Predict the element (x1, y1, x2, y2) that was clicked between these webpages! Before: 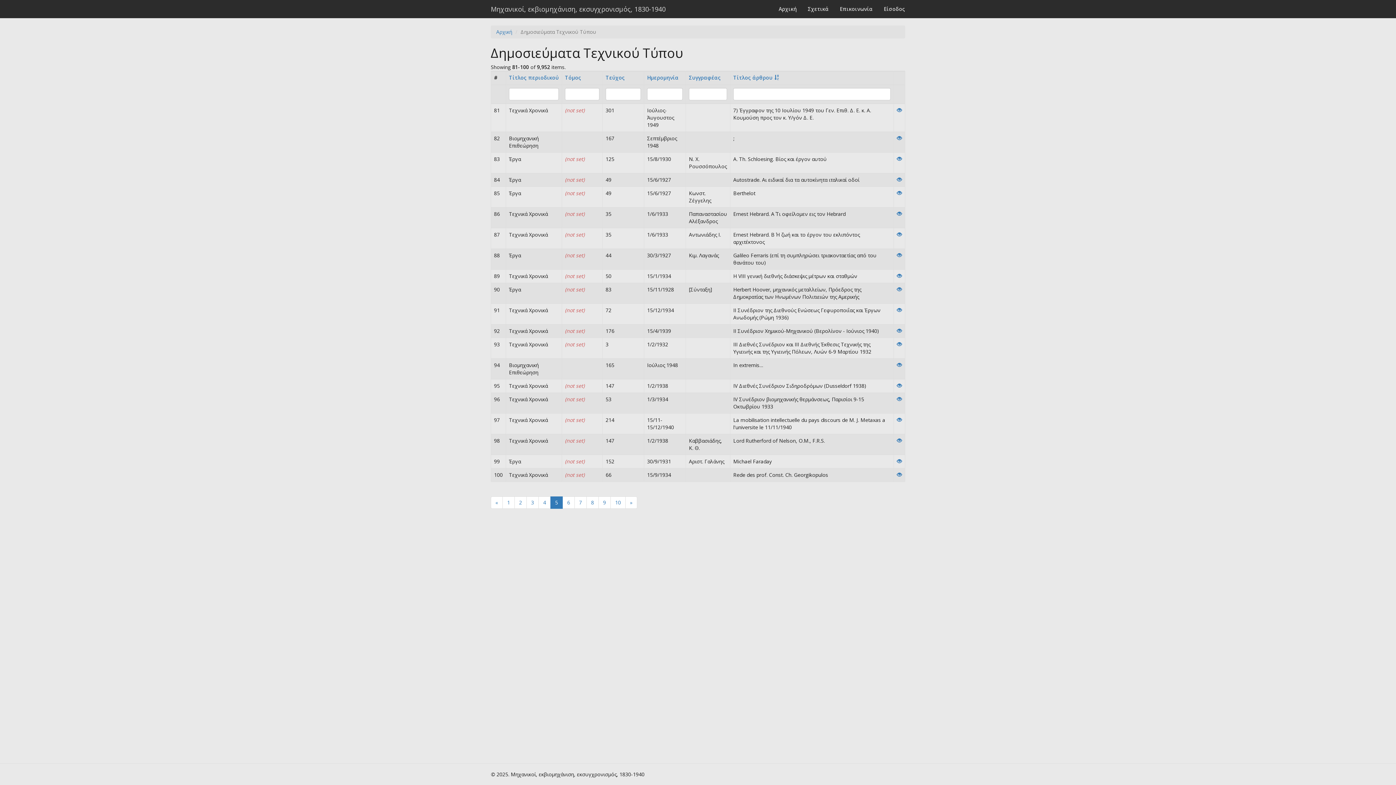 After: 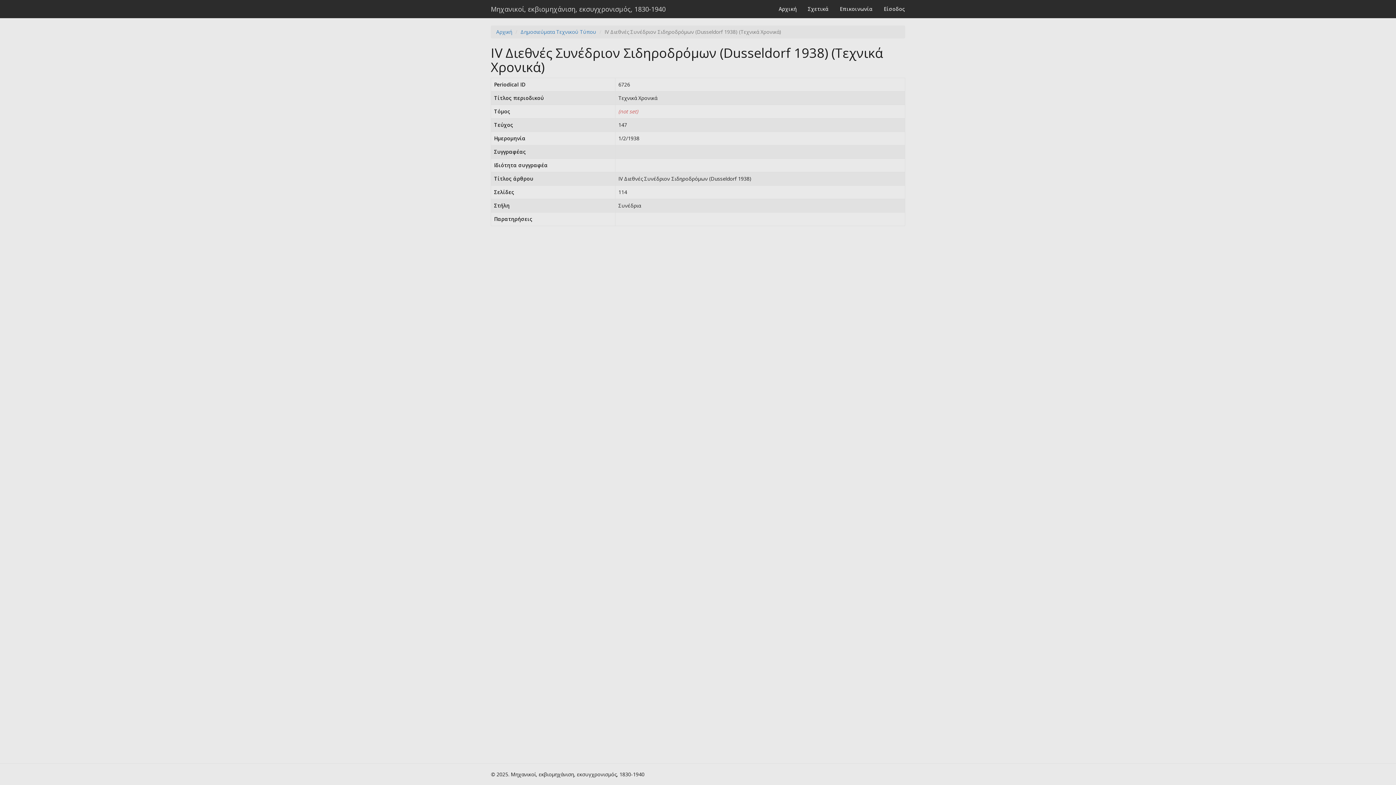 Action: bbox: (897, 382, 902, 389) label: View